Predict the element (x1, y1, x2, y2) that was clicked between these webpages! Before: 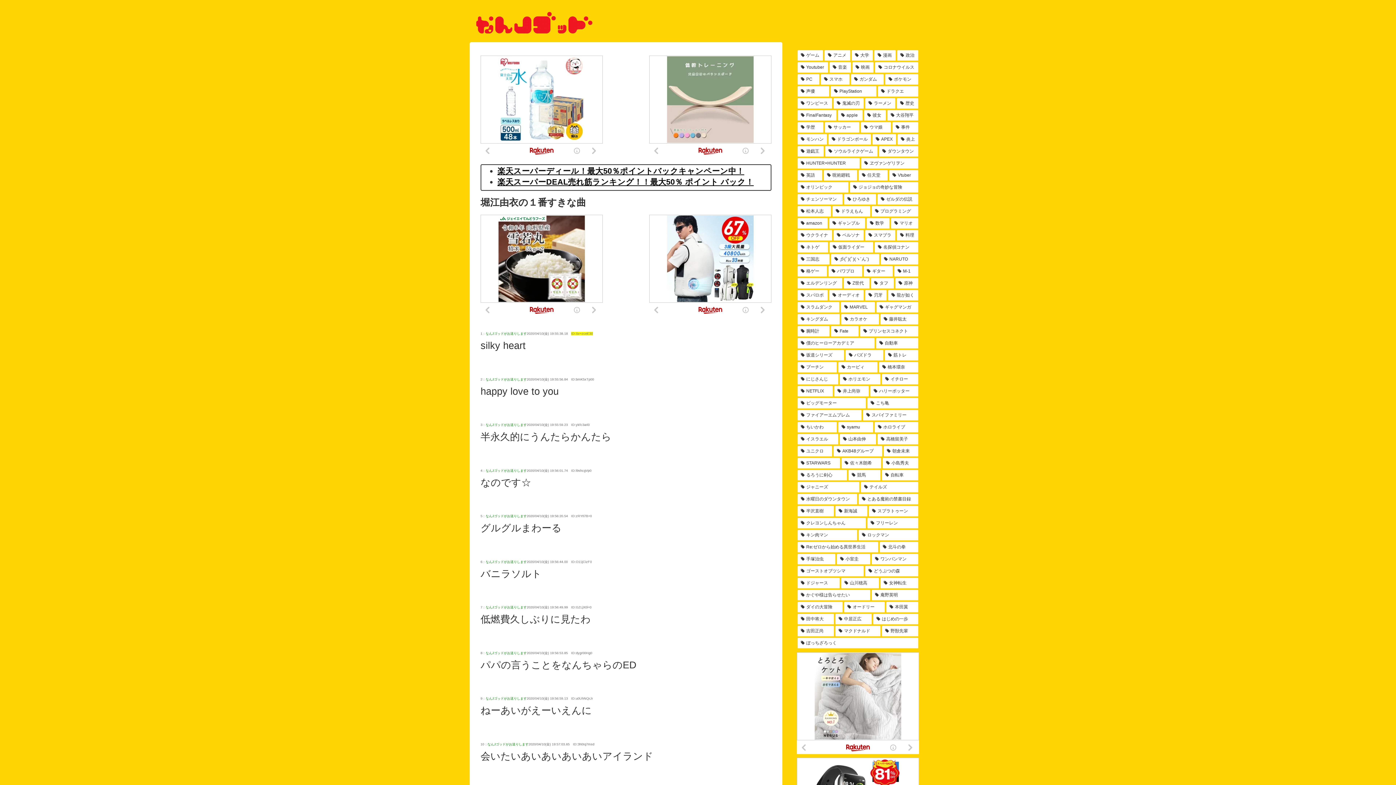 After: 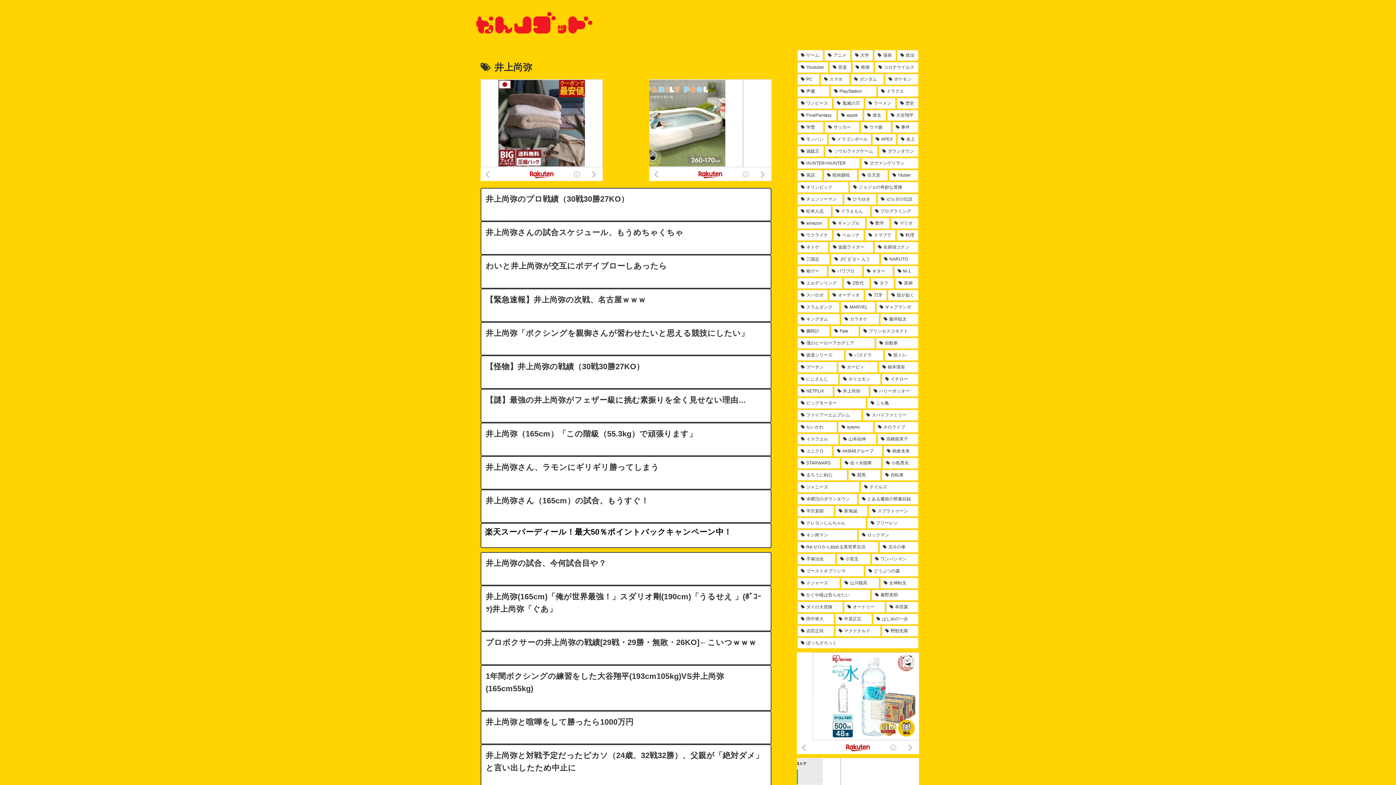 Action: label: 井上尚弥 (335個の項目) bbox: (834, 386, 869, 396)